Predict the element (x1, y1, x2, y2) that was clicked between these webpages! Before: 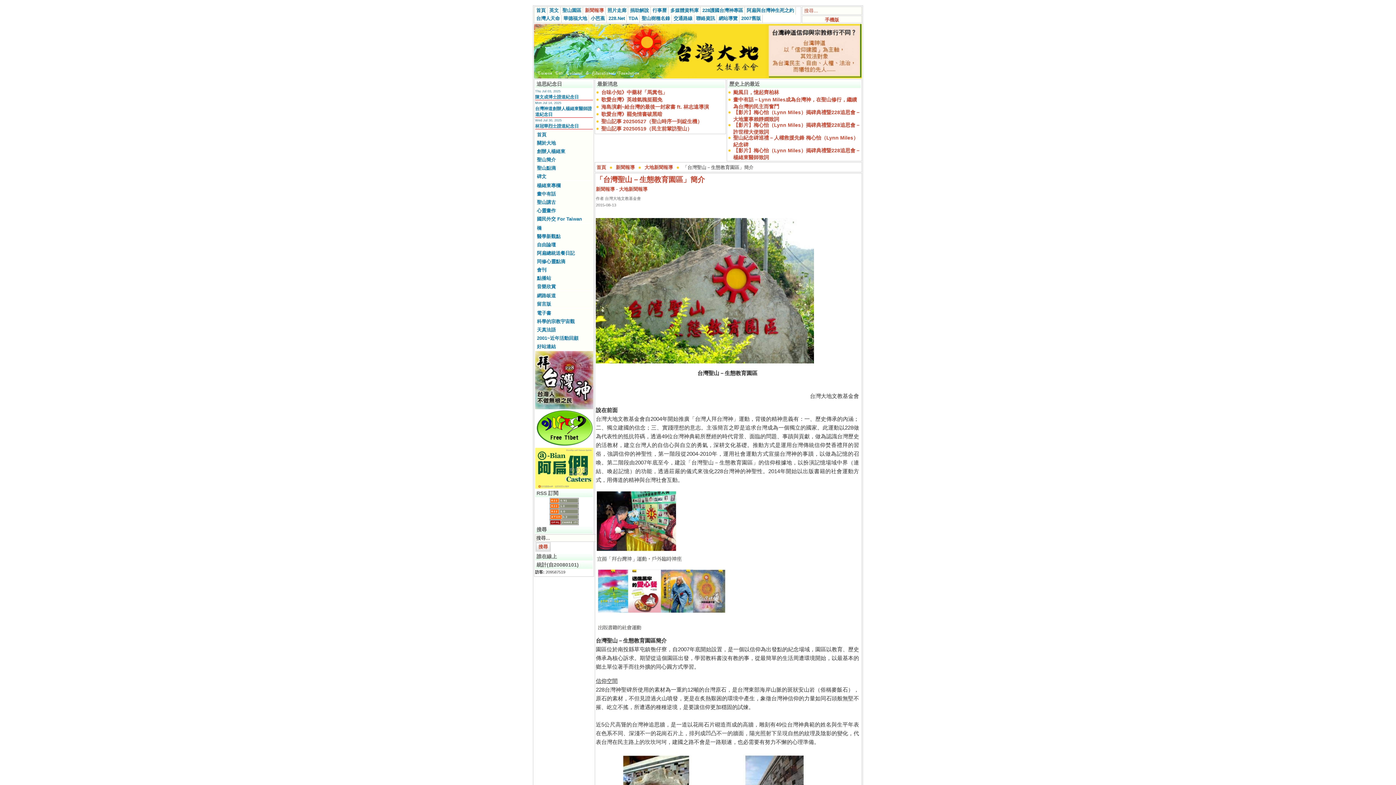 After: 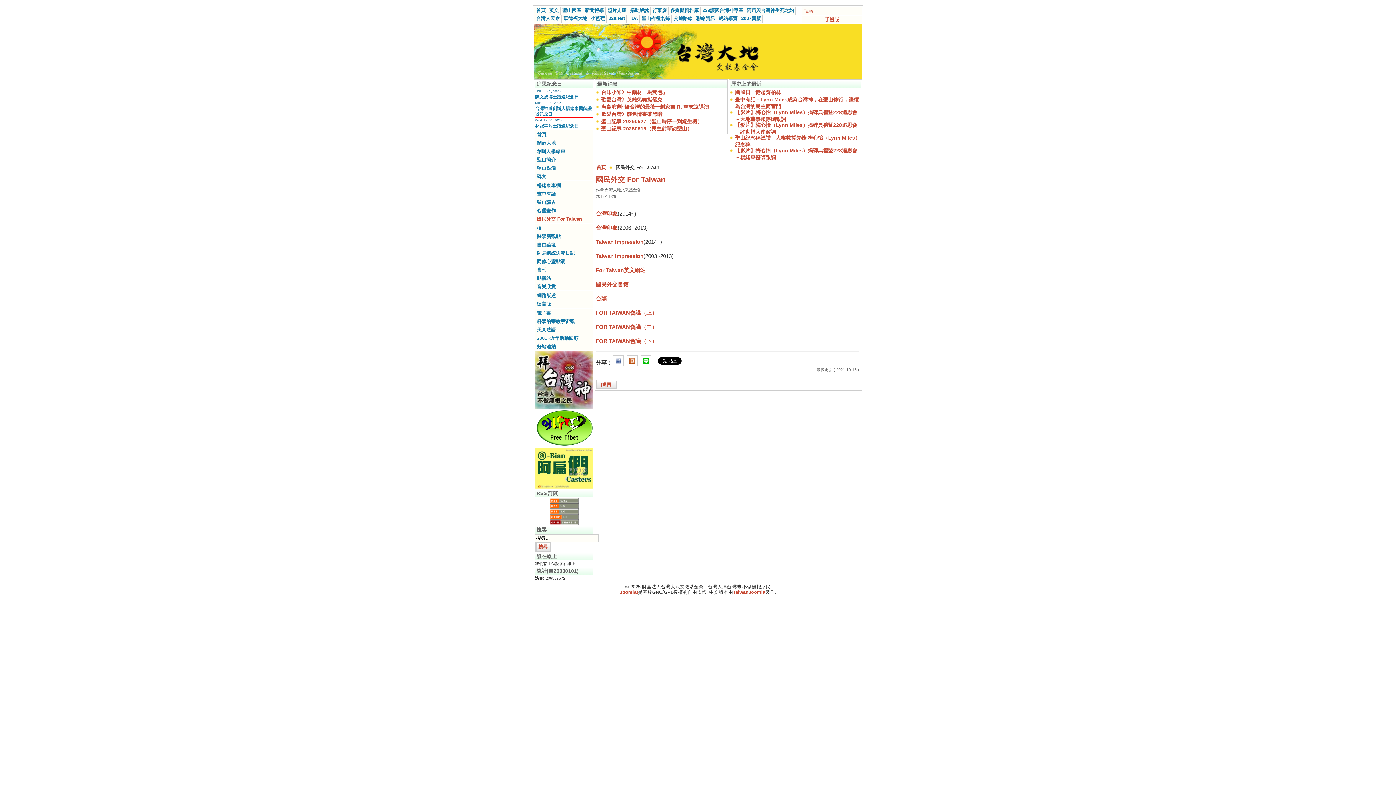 Action: label: 國民外交 For Taiwan bbox: (535, 214, 593, 222)